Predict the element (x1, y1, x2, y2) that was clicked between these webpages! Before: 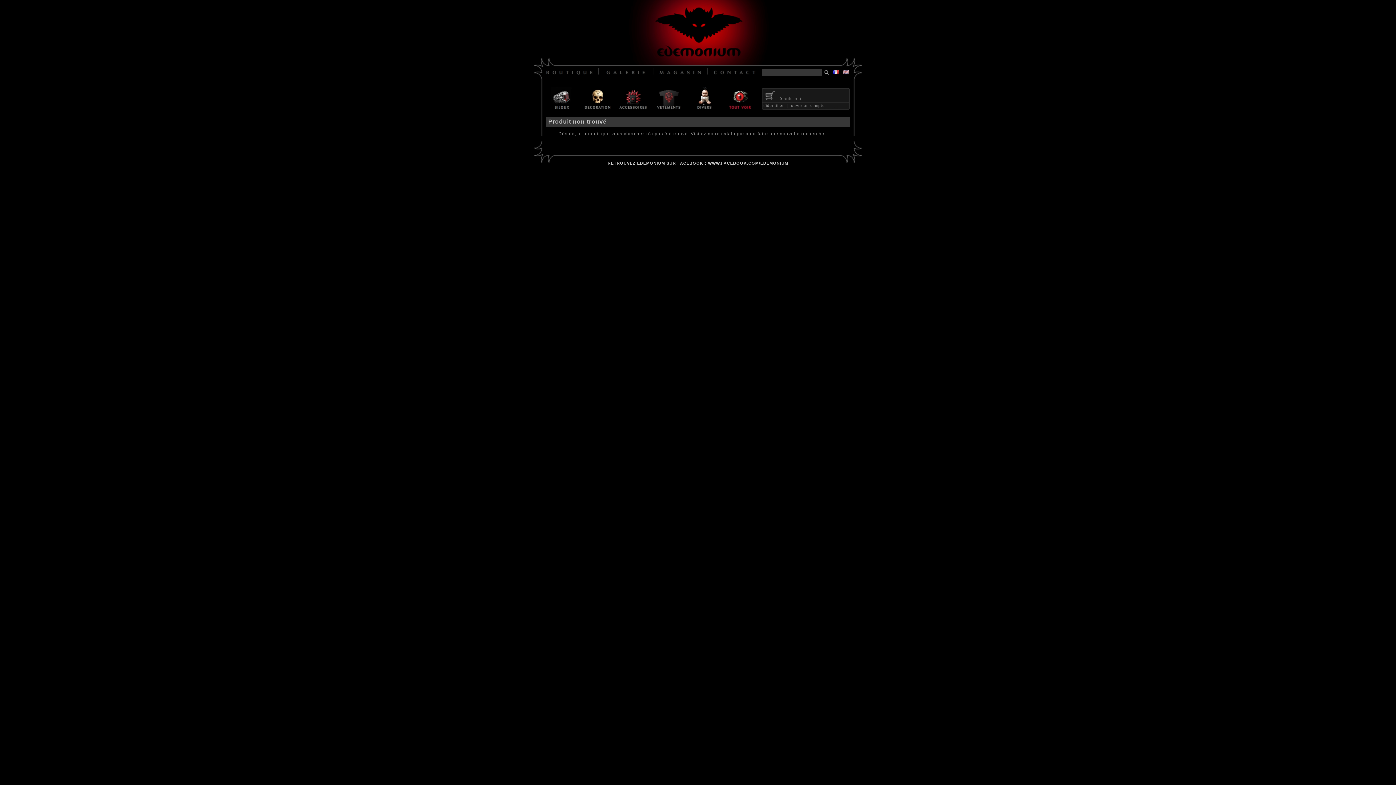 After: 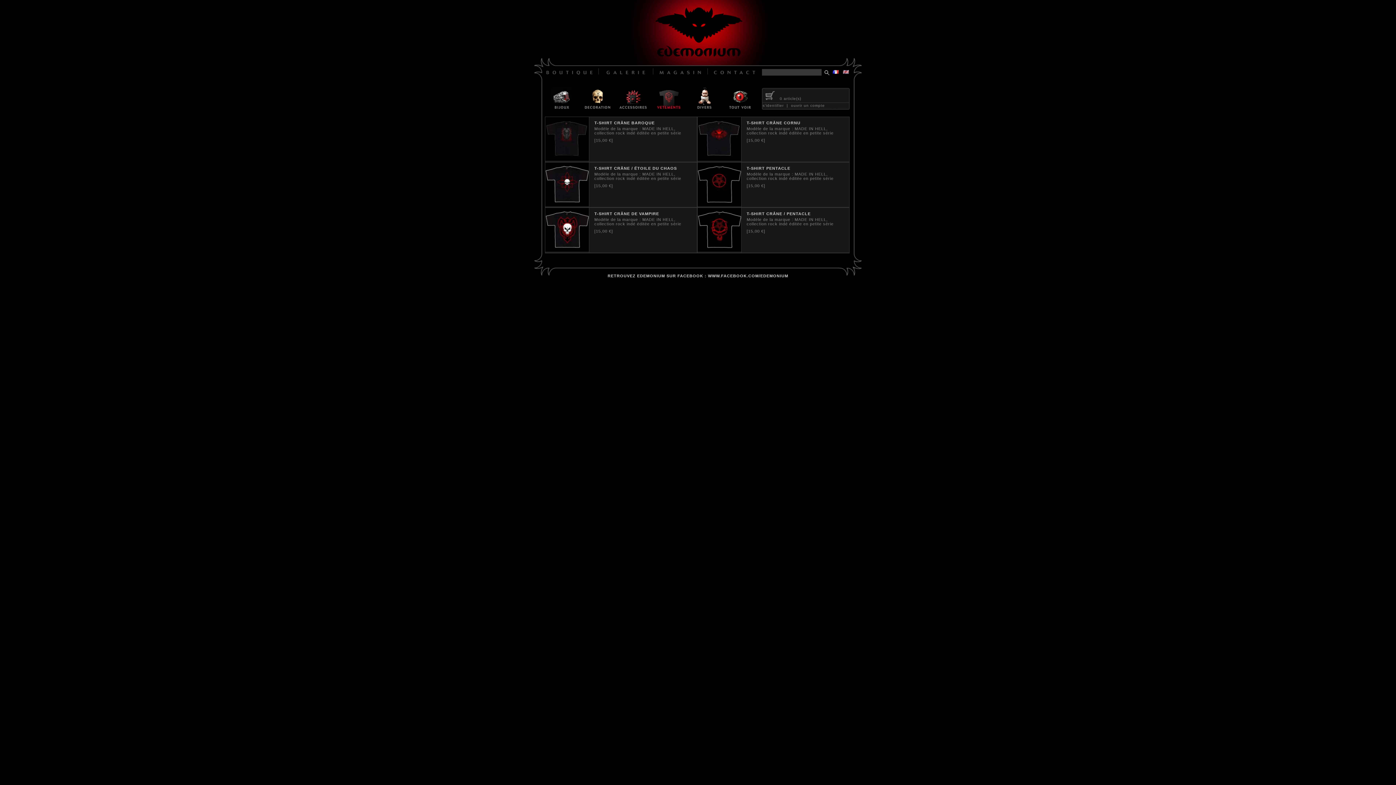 Action: bbox: (653, 80, 689, 116) label:  